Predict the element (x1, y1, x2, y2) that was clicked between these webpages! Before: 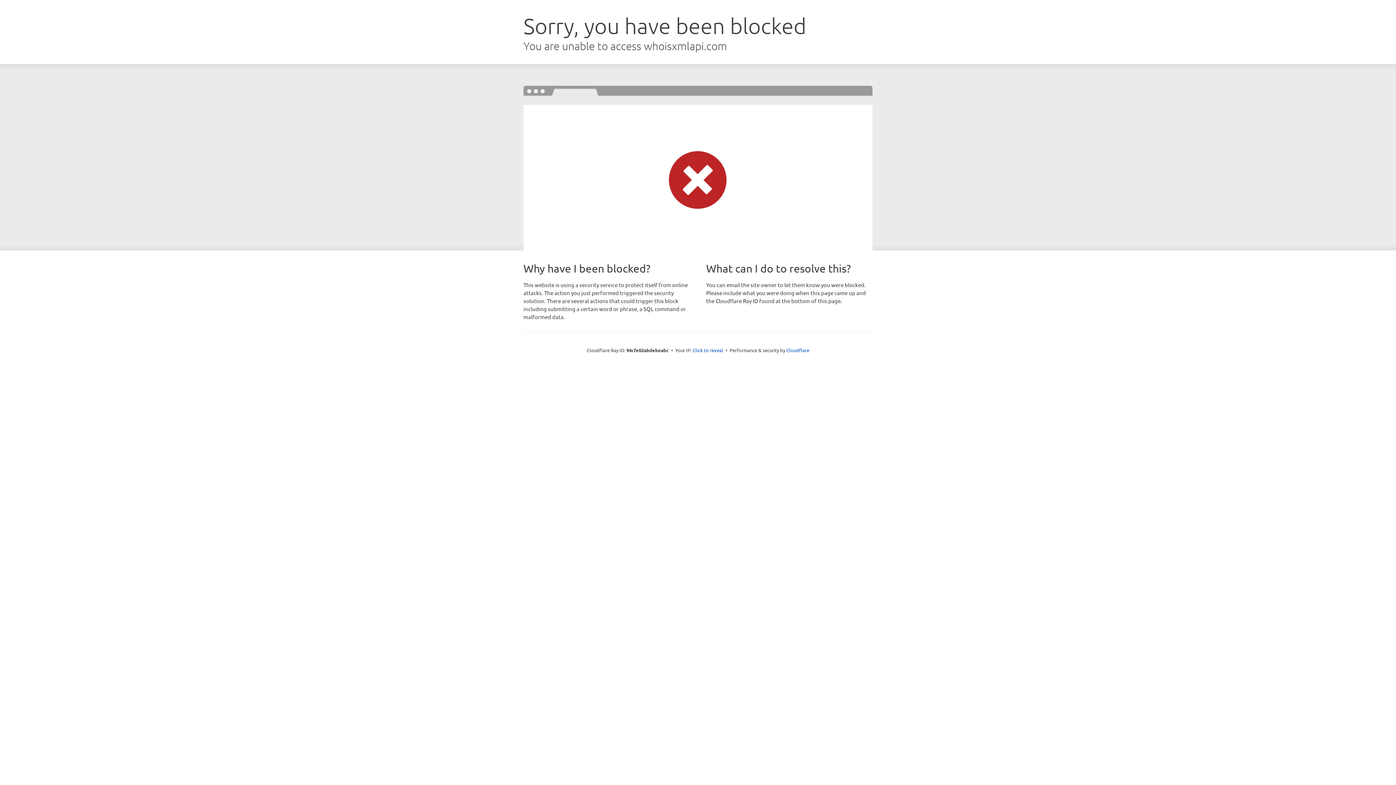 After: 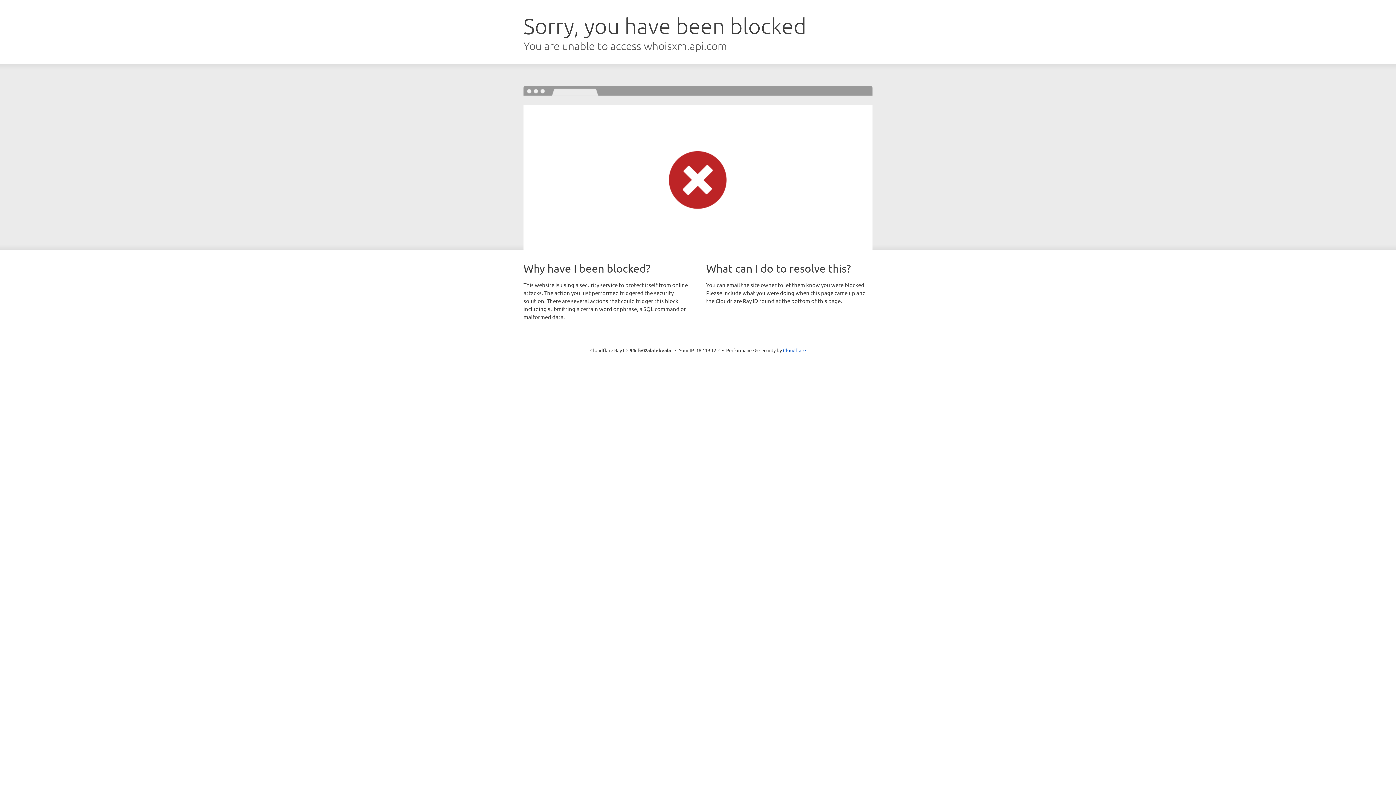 Action: label: Click to reveal bbox: (692, 346, 723, 353)